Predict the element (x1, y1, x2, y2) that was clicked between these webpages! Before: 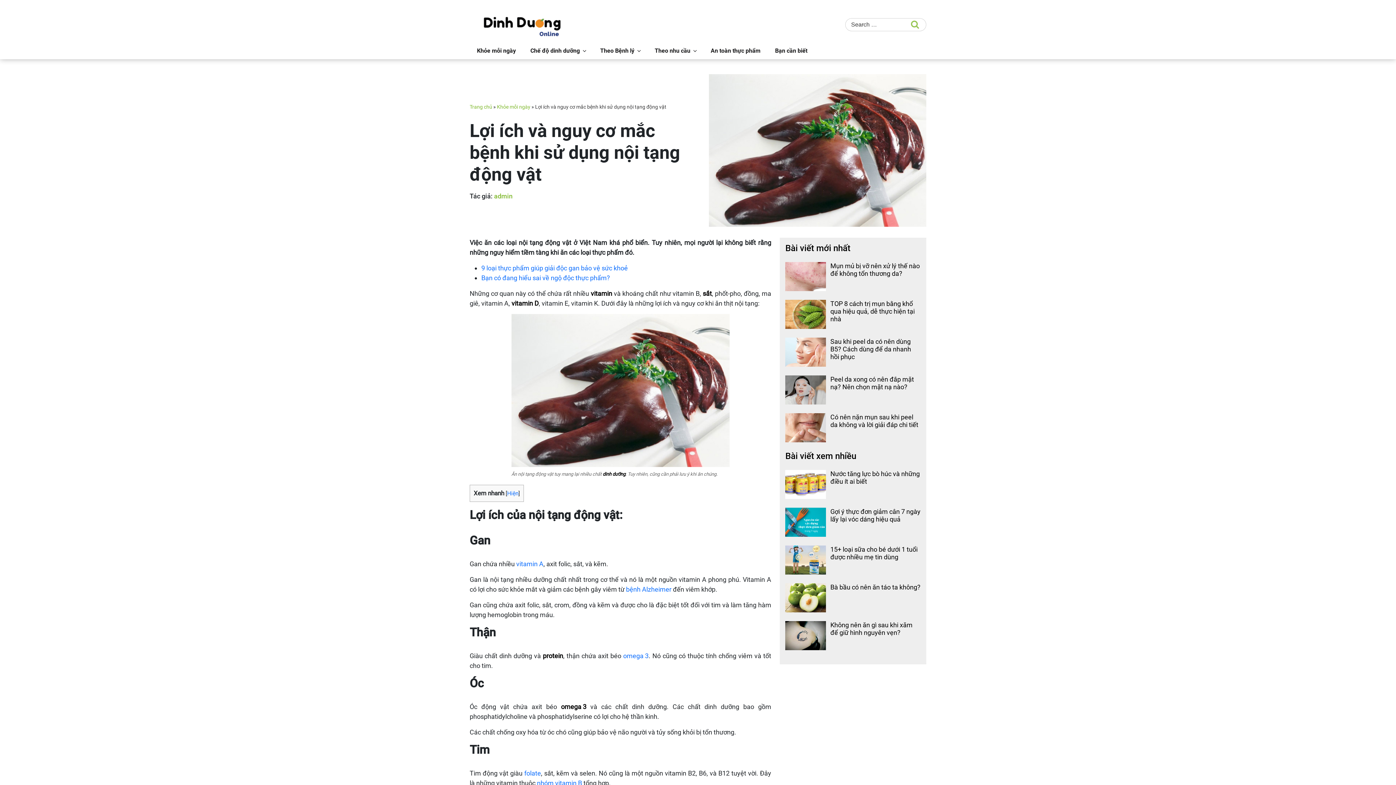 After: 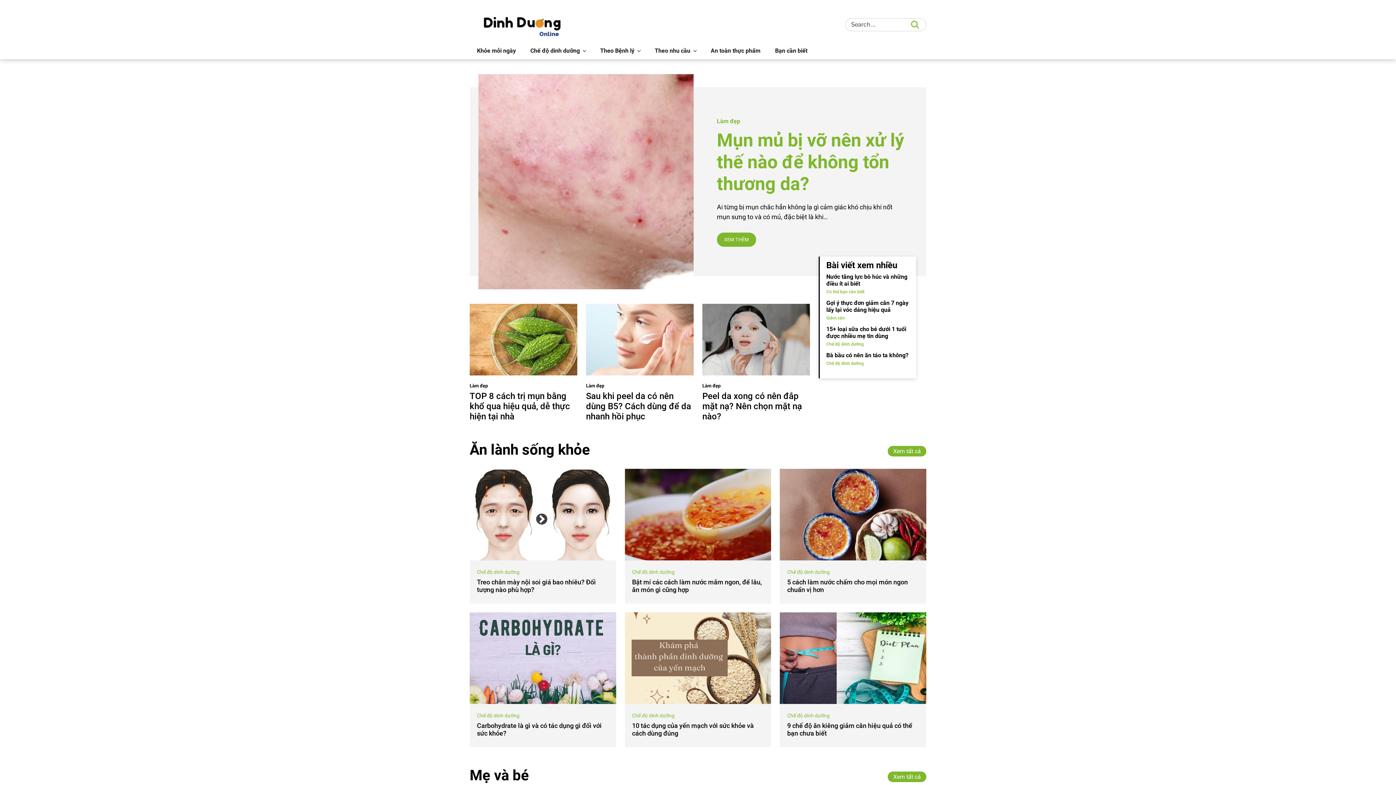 Action: bbox: (477, 10, 564, 39)